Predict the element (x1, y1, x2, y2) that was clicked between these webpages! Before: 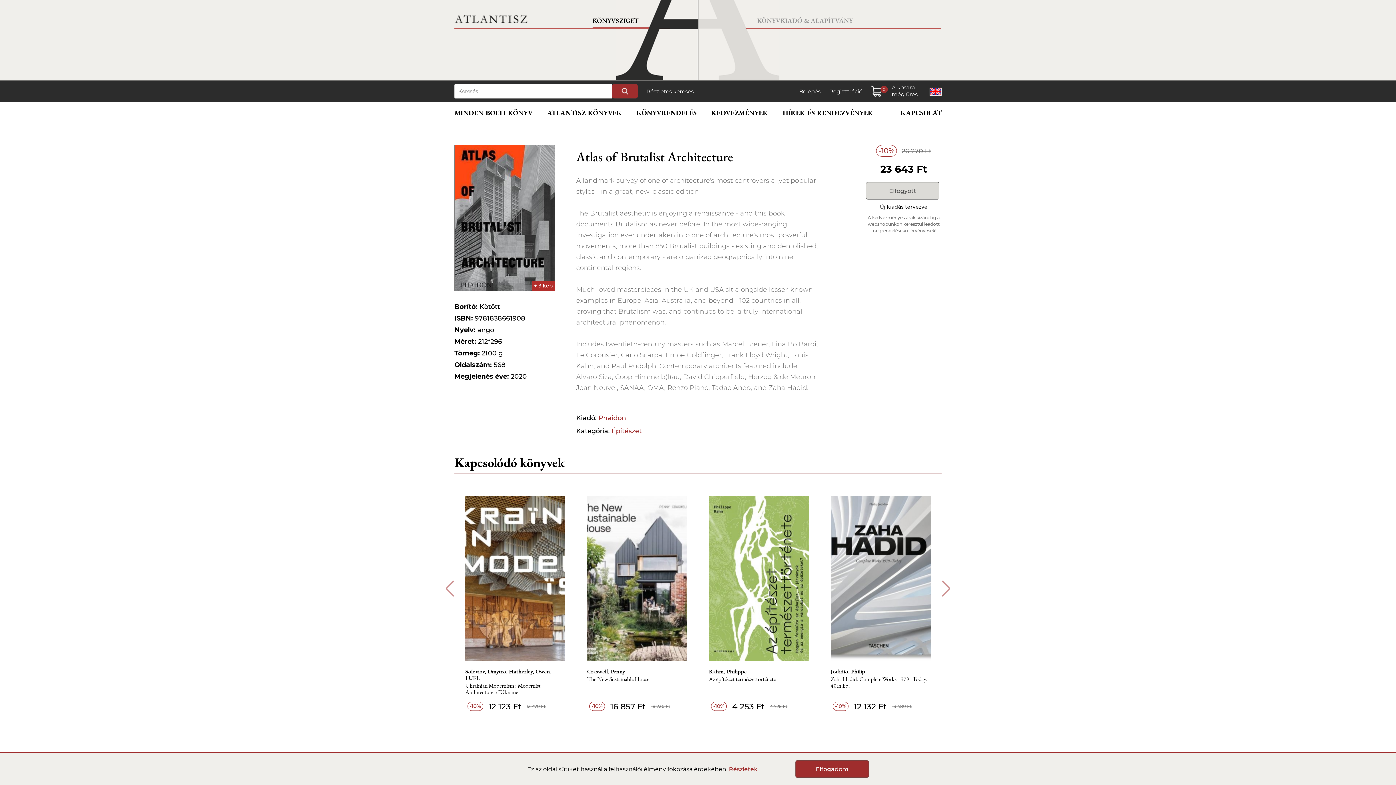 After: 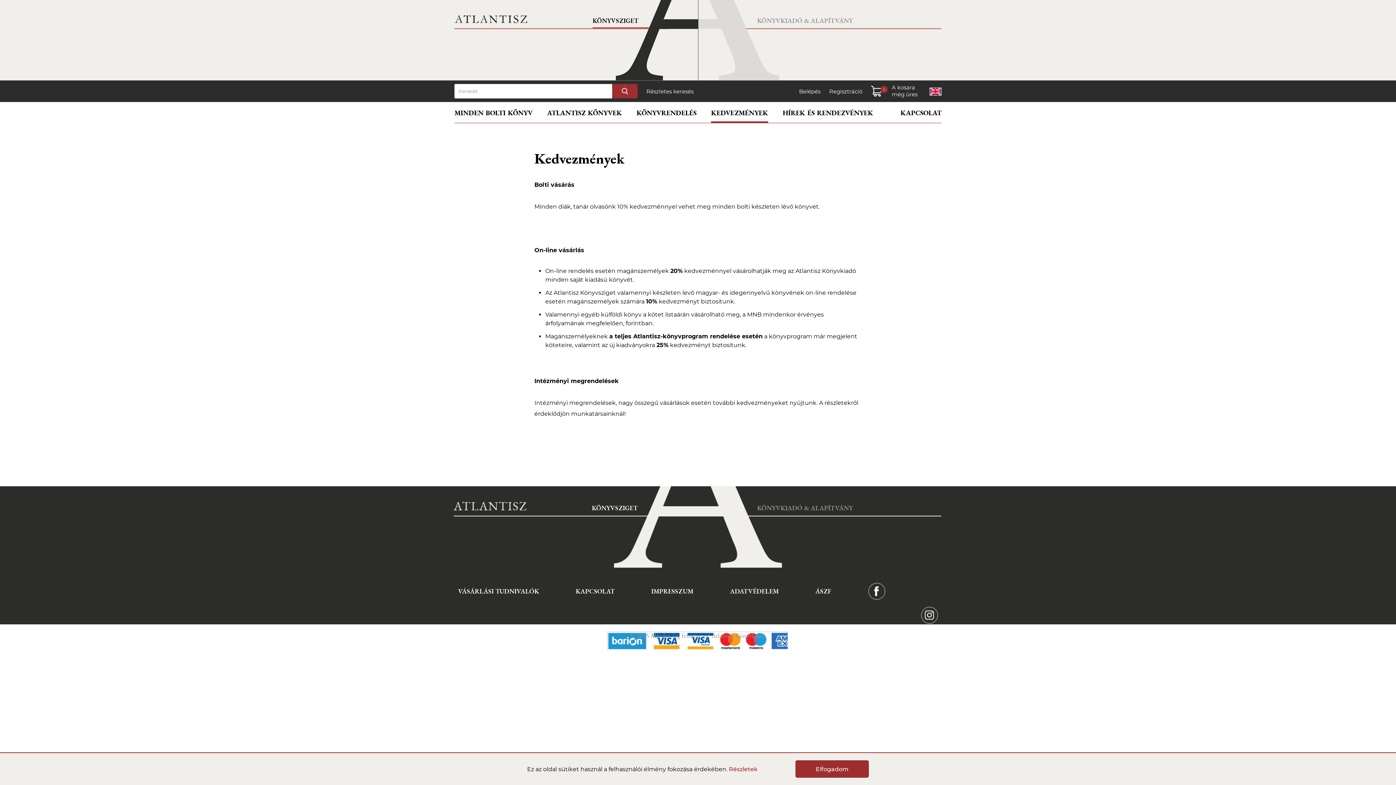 Action: bbox: (711, 104, 768, 121) label: KEDVEZMÉNYEK